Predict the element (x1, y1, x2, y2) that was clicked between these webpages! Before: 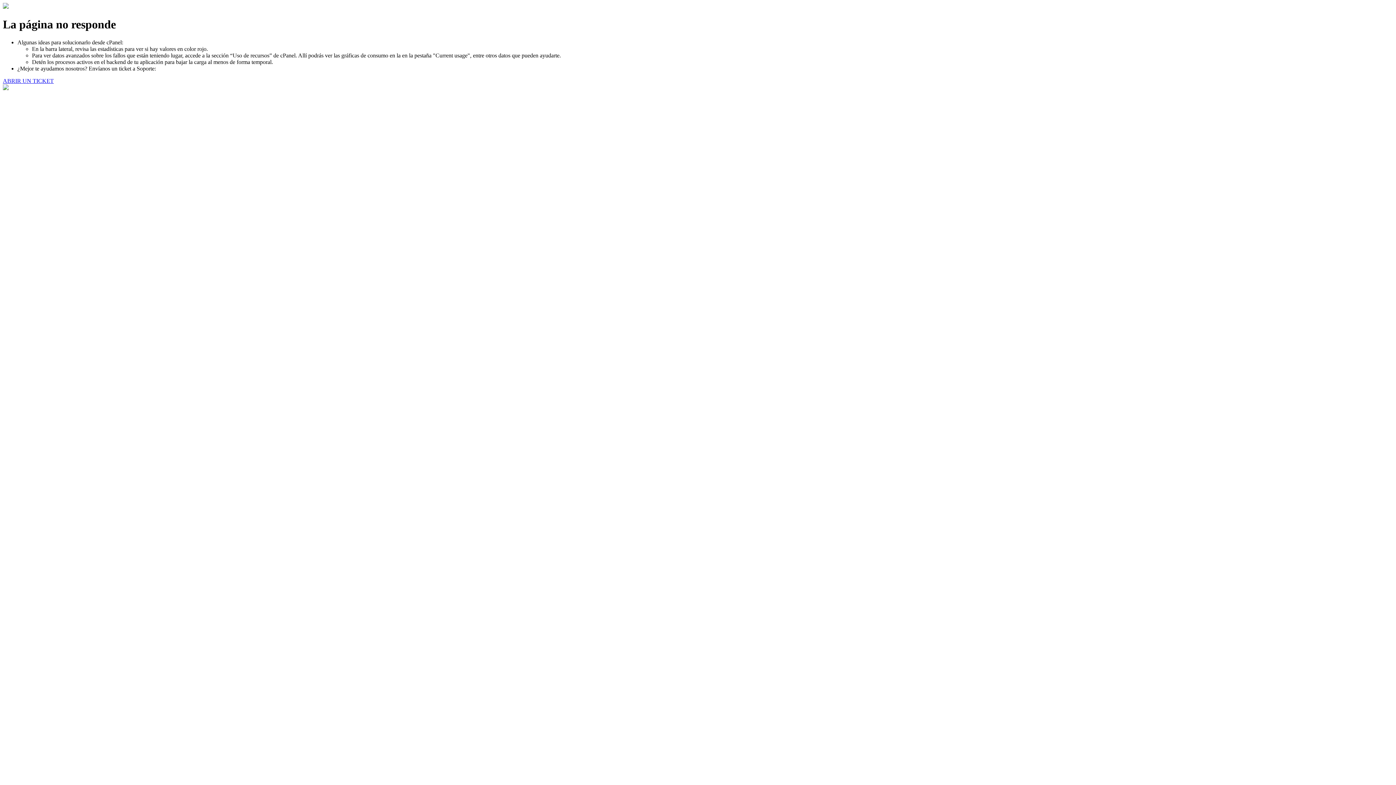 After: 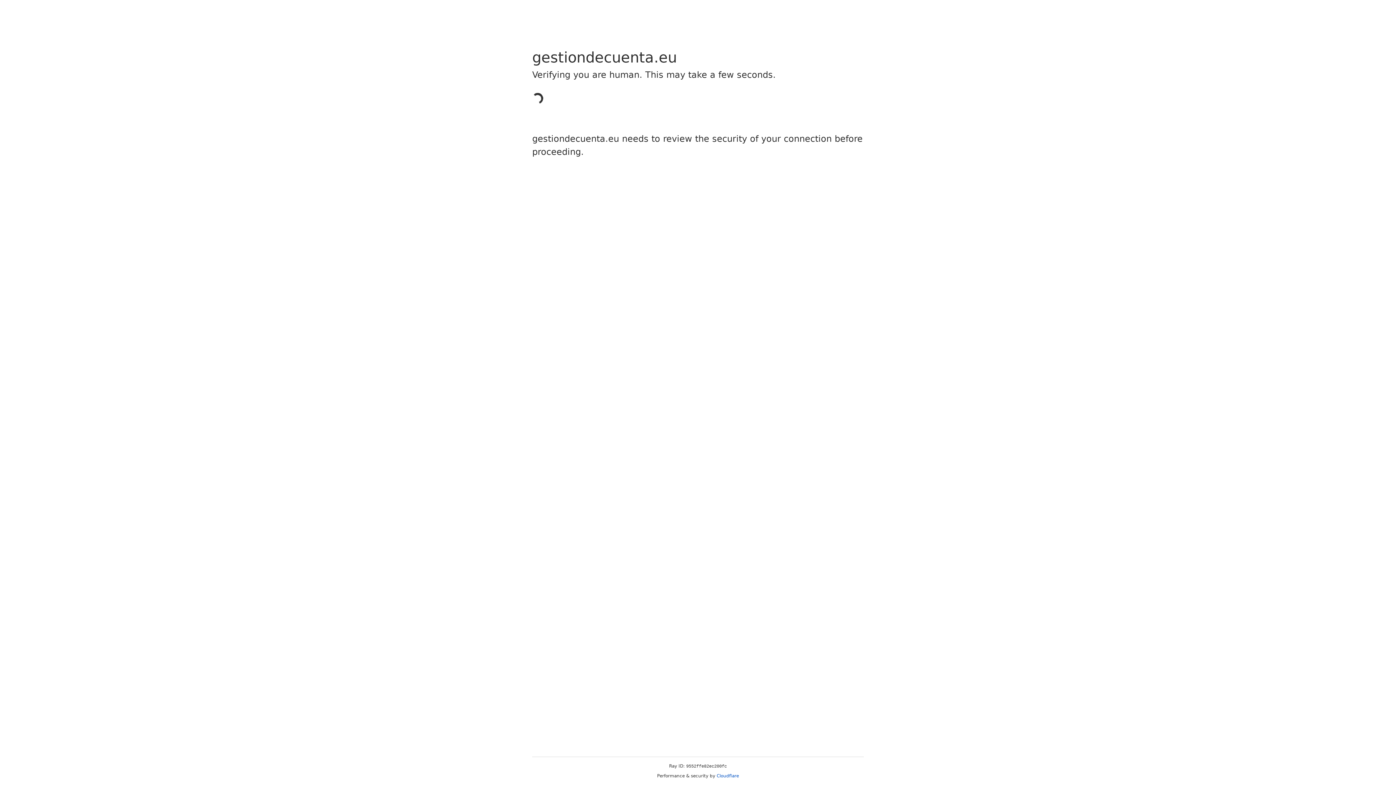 Action: label: ABRIR UN TICKET bbox: (2, 77, 53, 83)